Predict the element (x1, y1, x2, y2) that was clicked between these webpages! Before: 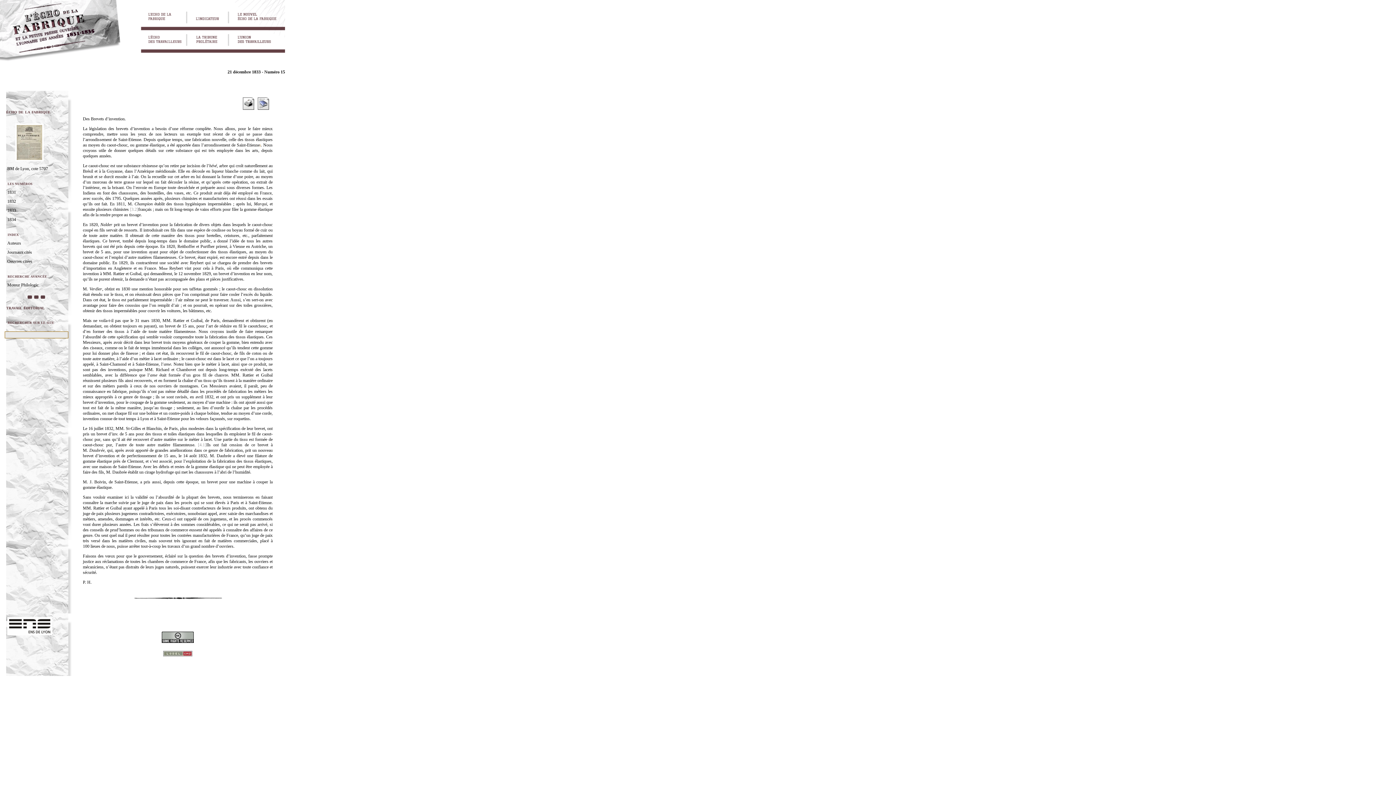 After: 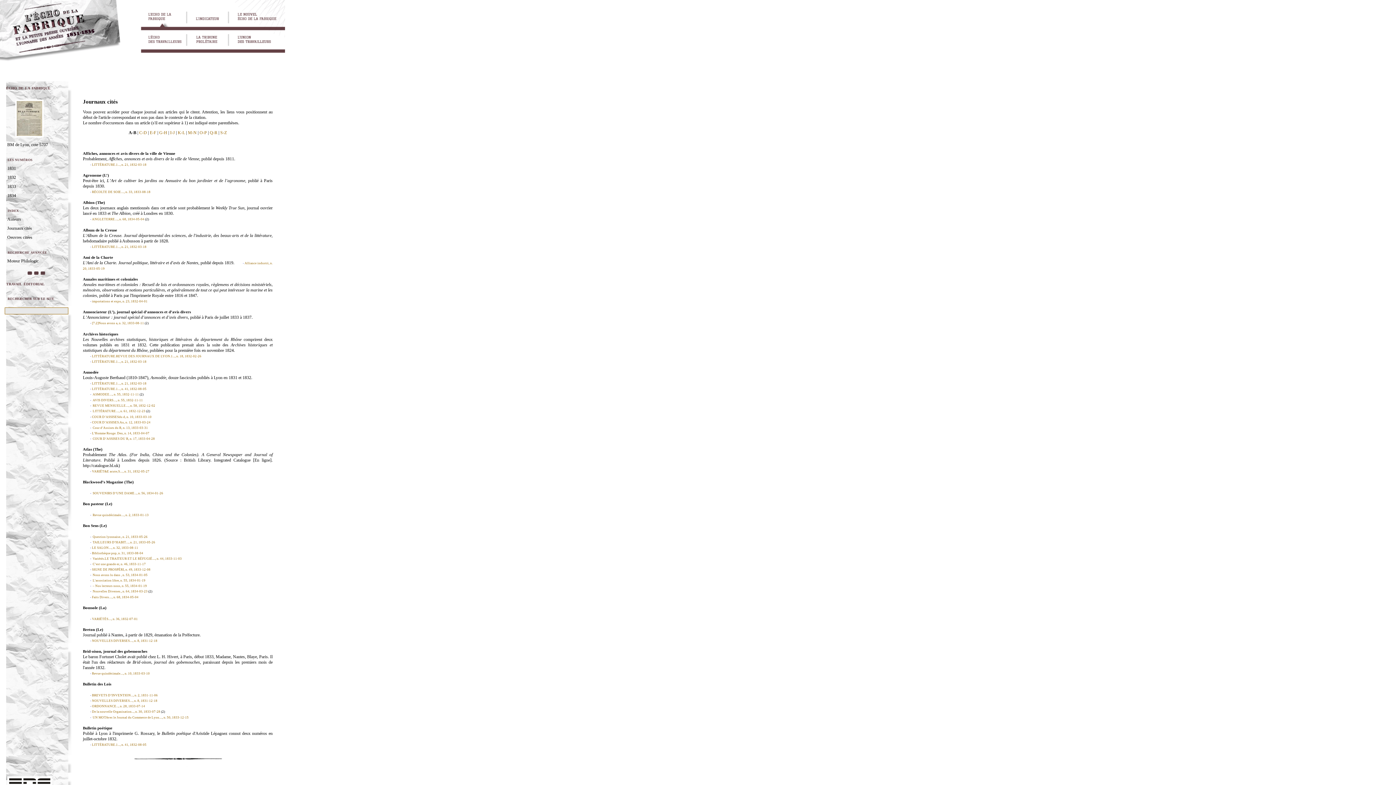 Action: bbox: (7, 249, 32, 254) label: Journaux cités